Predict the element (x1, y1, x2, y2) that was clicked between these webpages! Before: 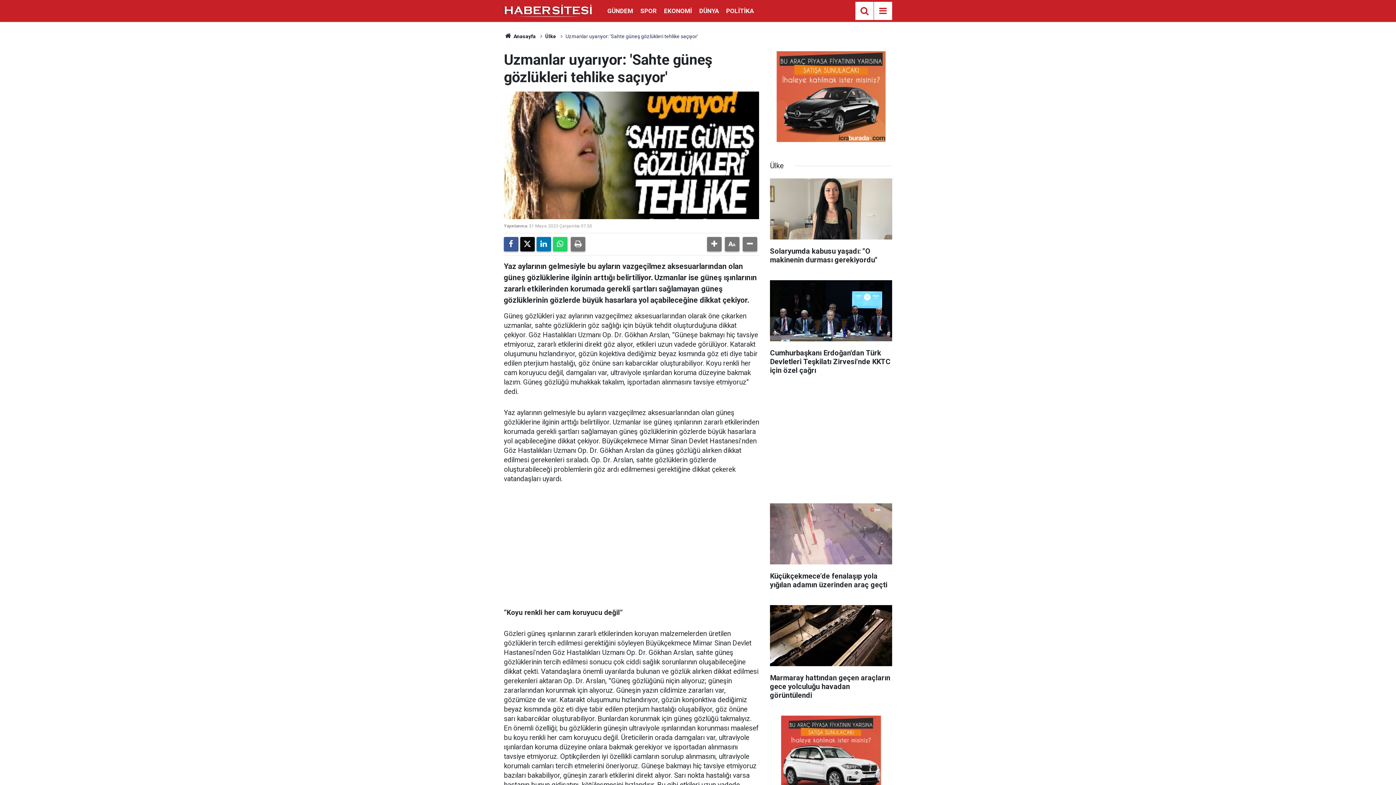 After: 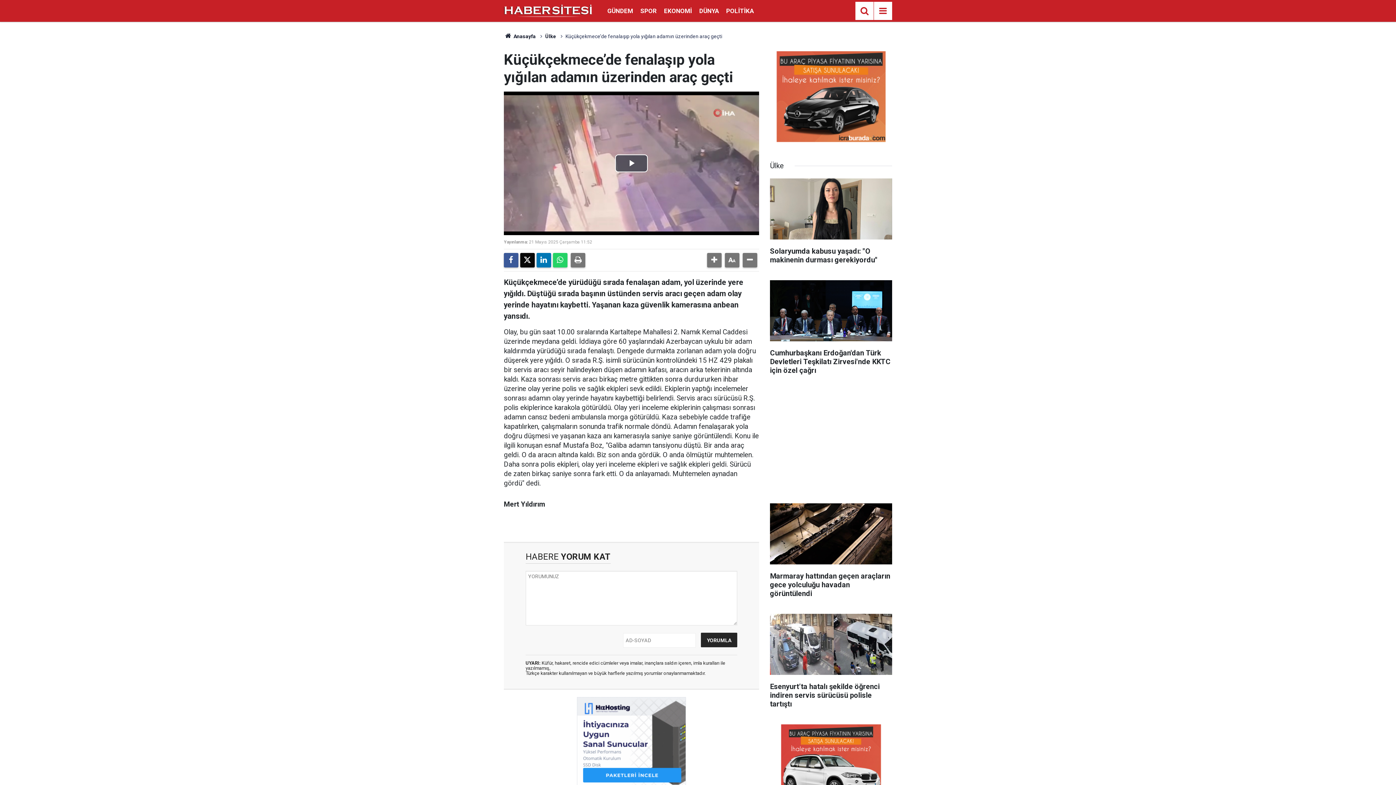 Action: bbox: (770, 503, 892, 596) label: Küçükçekmece’de fenalaşıp yola yığılan adamın üzerinden araç geçti